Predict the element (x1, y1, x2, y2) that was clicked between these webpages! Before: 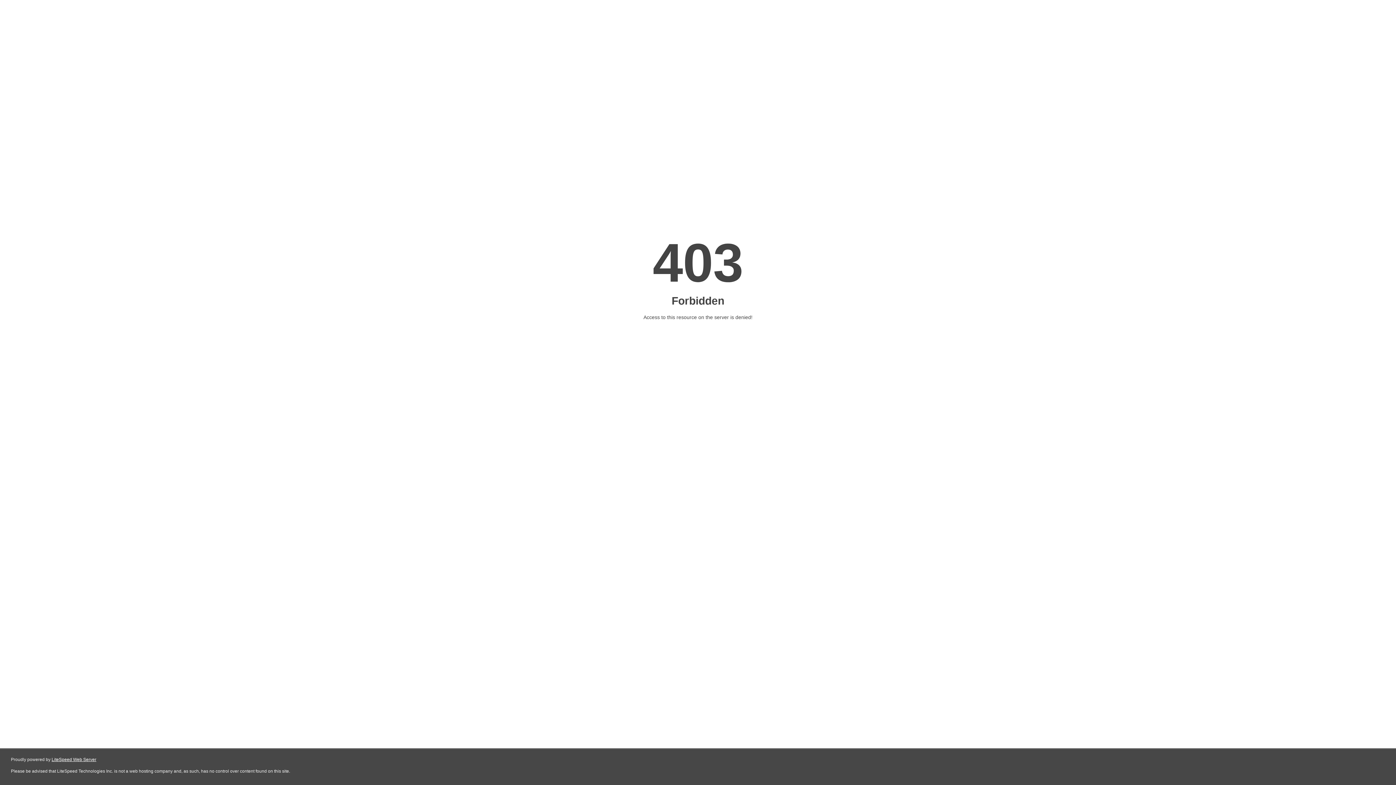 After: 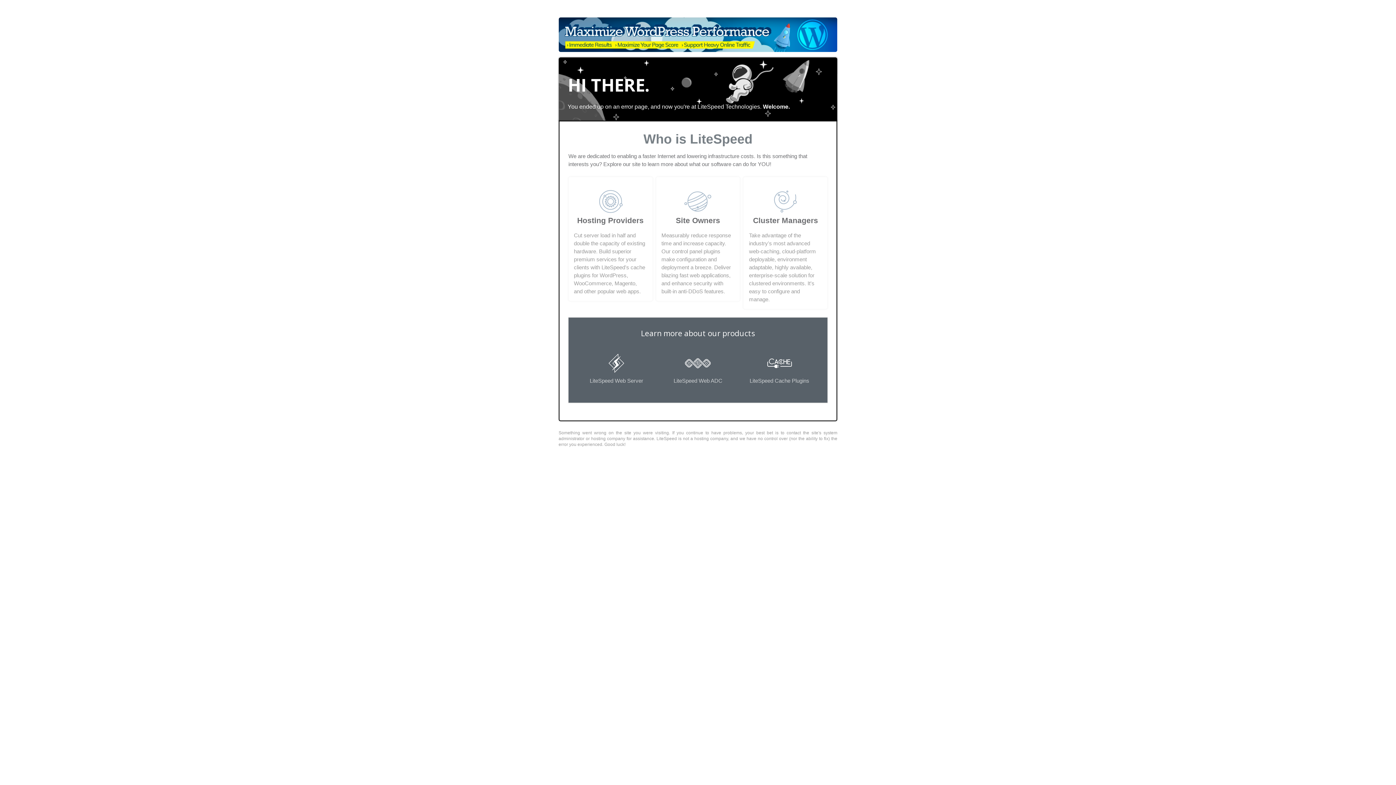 Action: label: LiteSpeed Web Server bbox: (51, 757, 96, 762)